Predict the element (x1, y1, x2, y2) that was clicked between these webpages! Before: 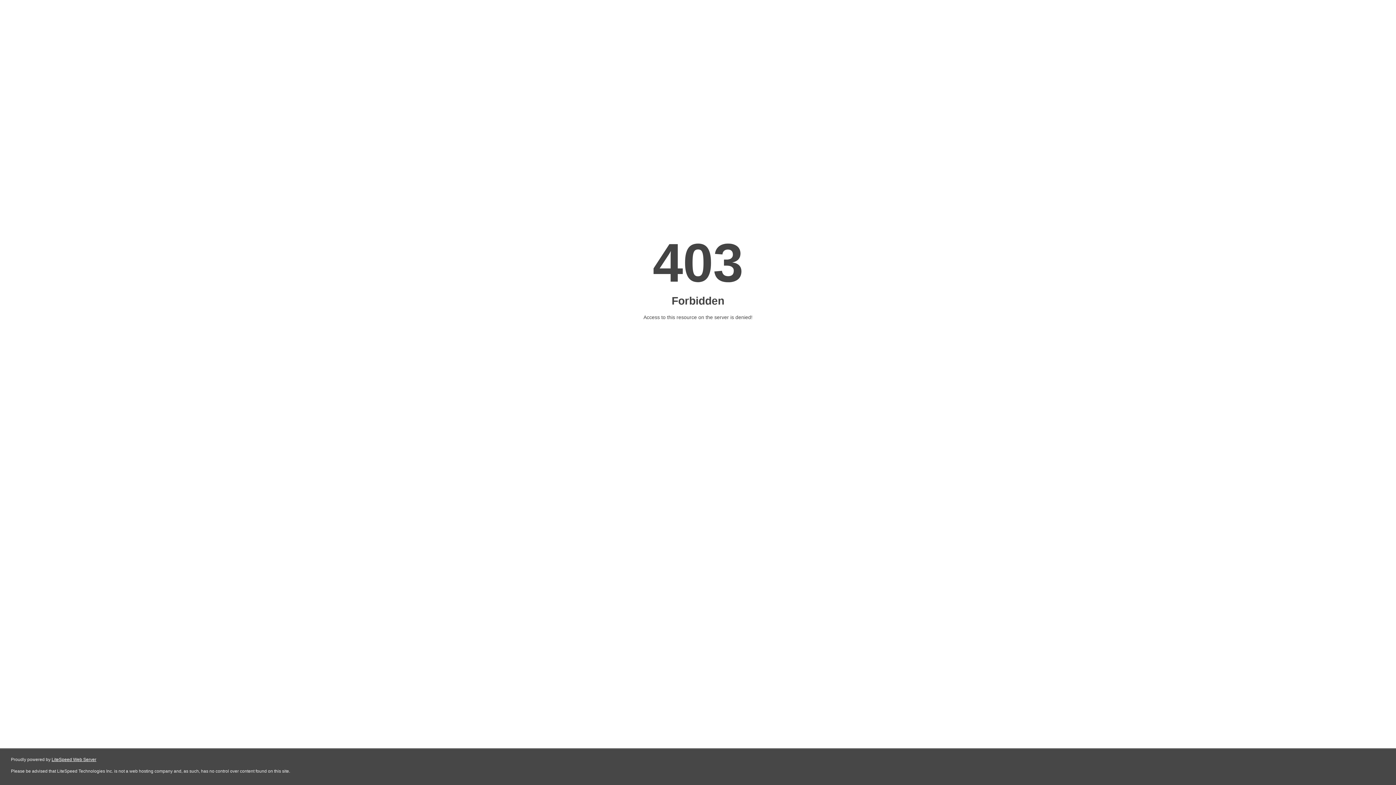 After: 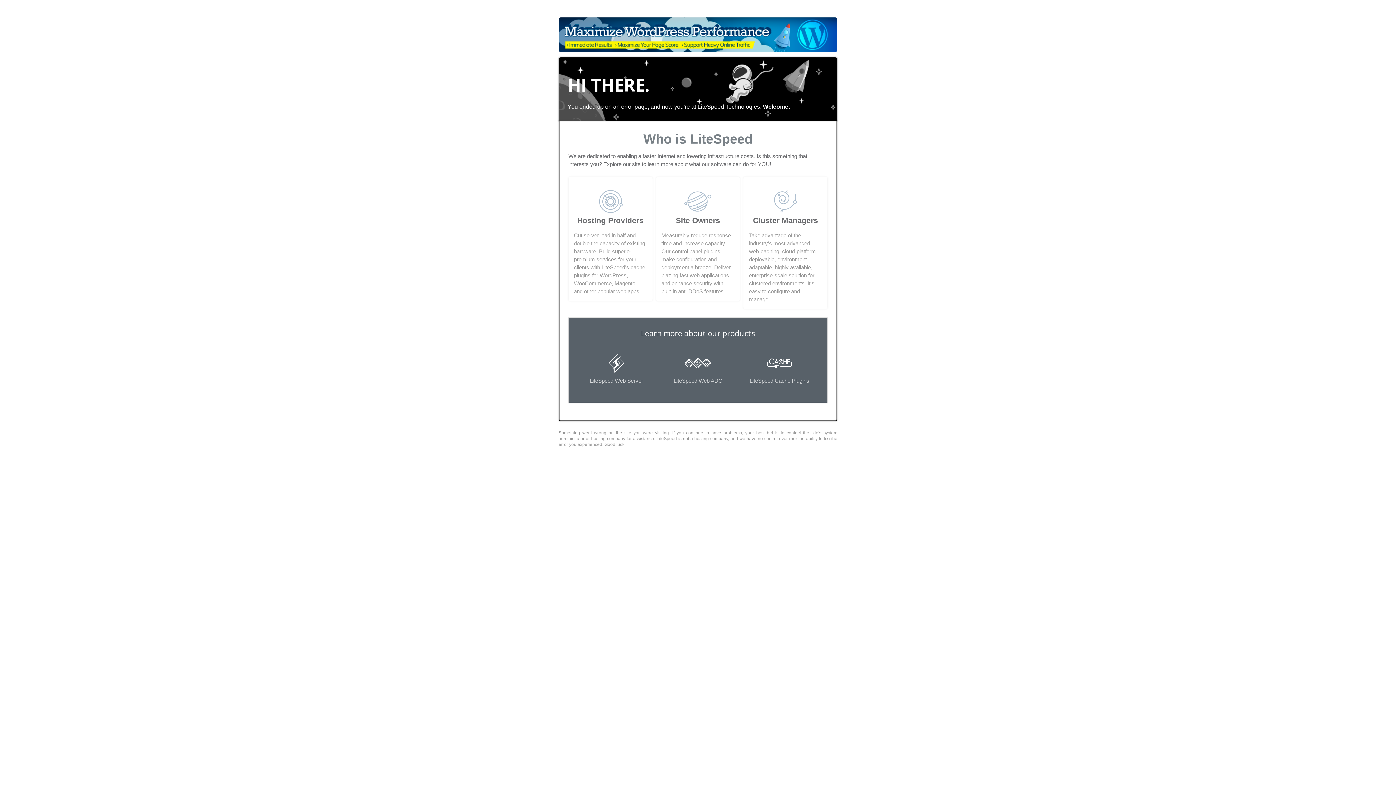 Action: label: LiteSpeed Web Server bbox: (51, 757, 96, 762)